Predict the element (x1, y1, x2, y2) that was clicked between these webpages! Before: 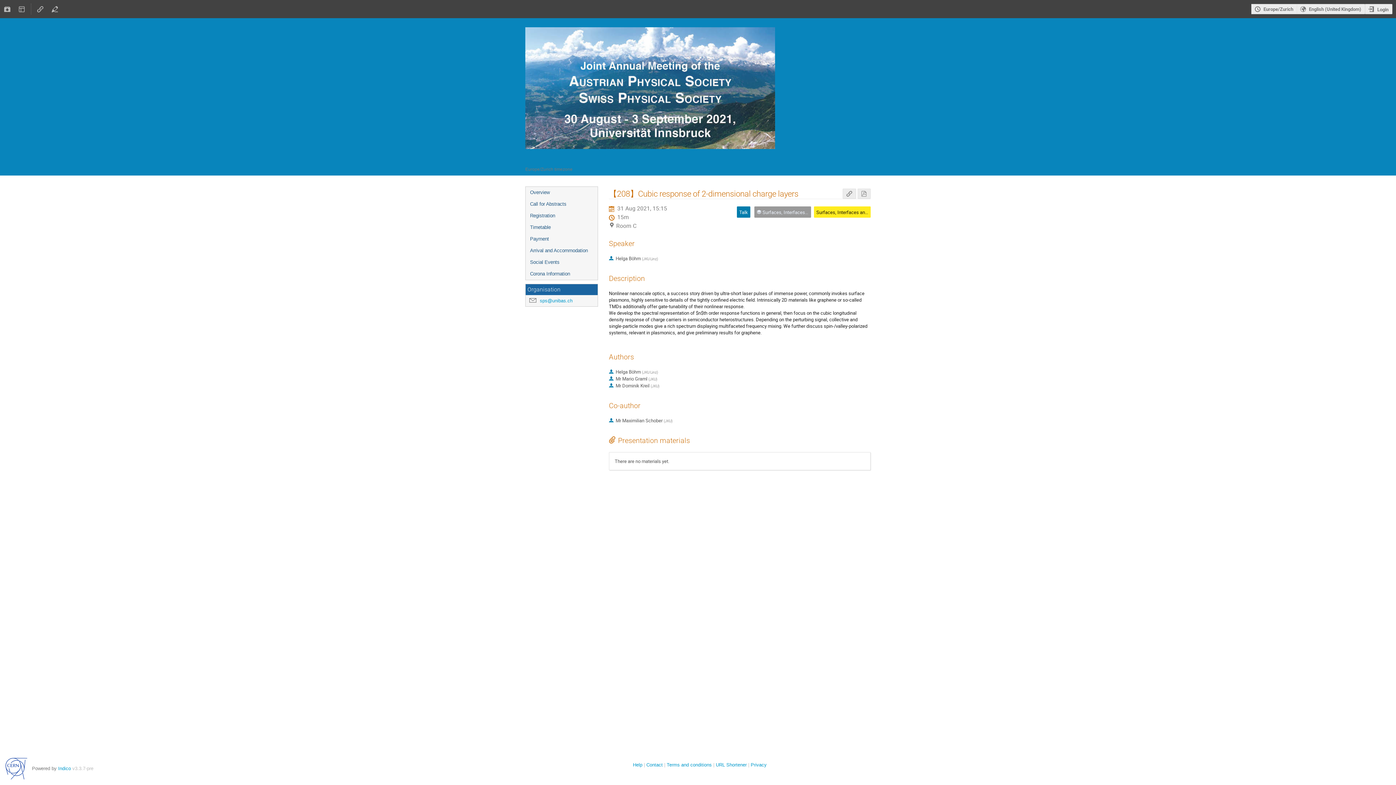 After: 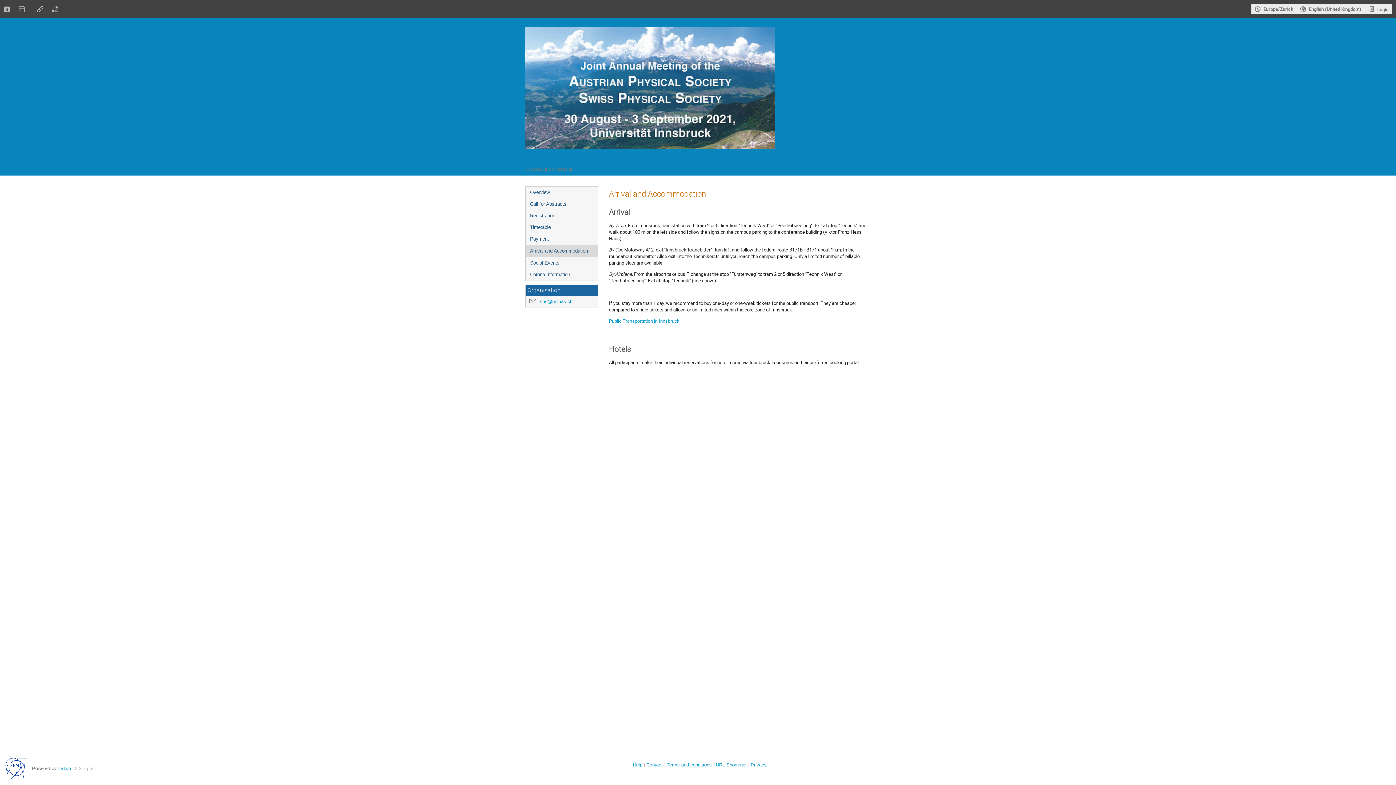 Action: label: Arrival and Accommodation bbox: (525, 245, 597, 256)